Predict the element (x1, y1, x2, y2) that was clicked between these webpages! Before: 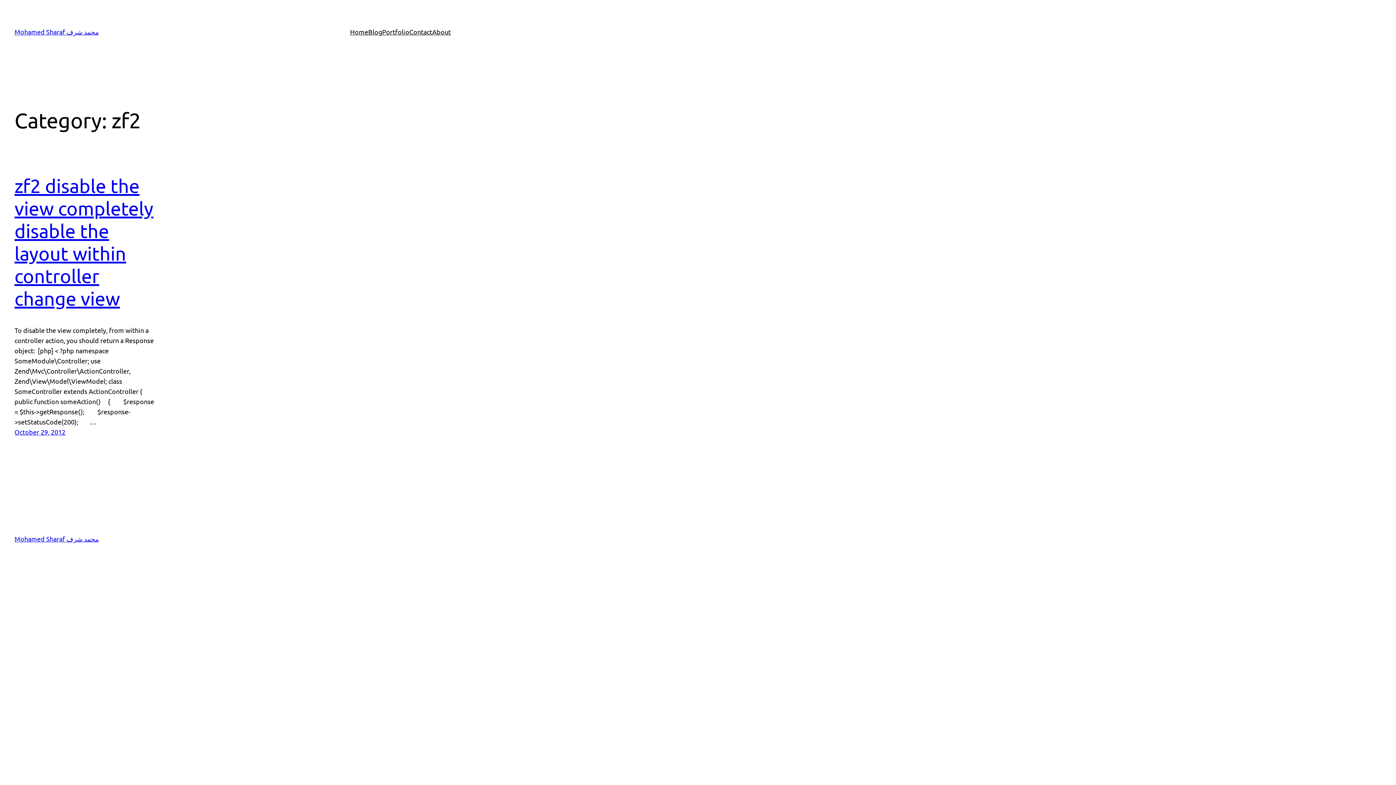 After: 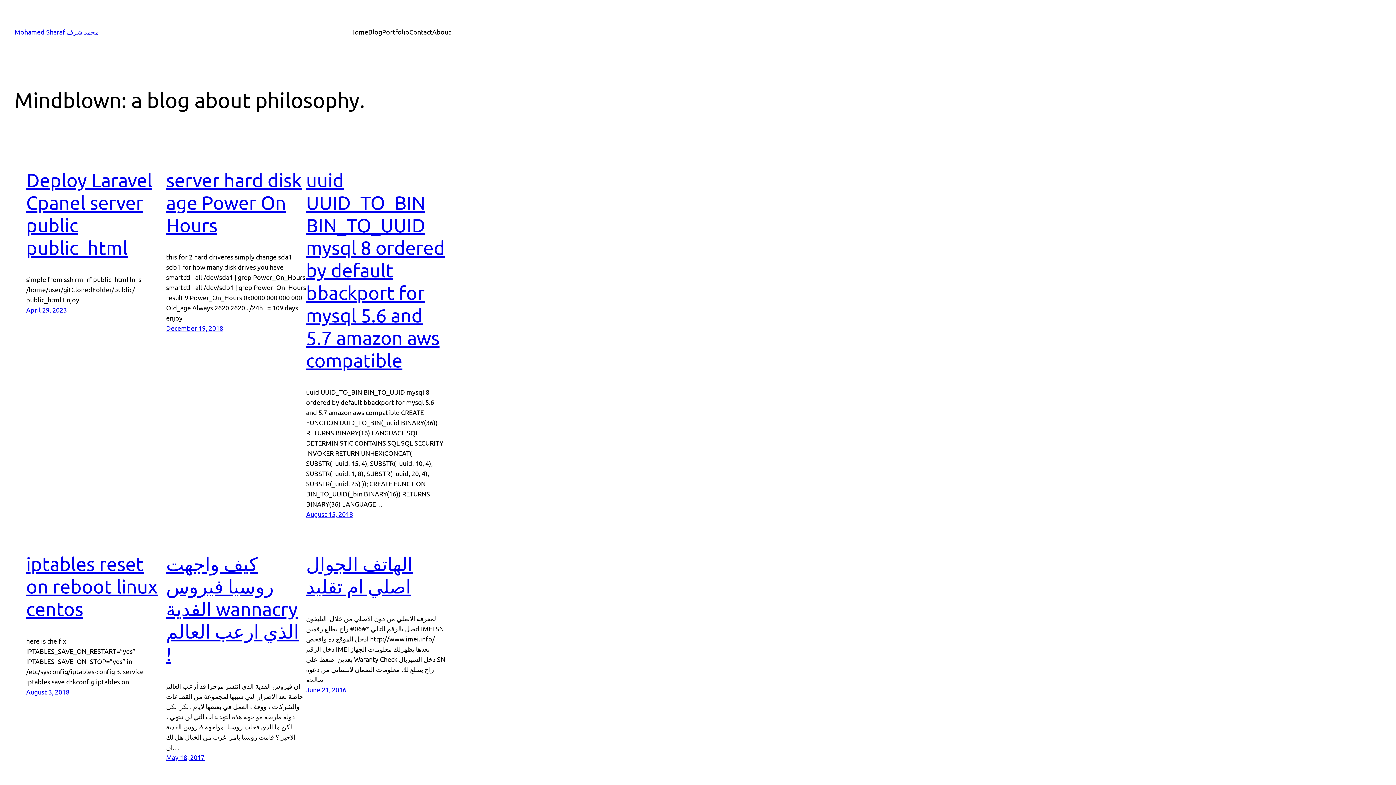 Action: label: Mohamed Sharaf محمد شرف bbox: (14, 535, 98, 543)